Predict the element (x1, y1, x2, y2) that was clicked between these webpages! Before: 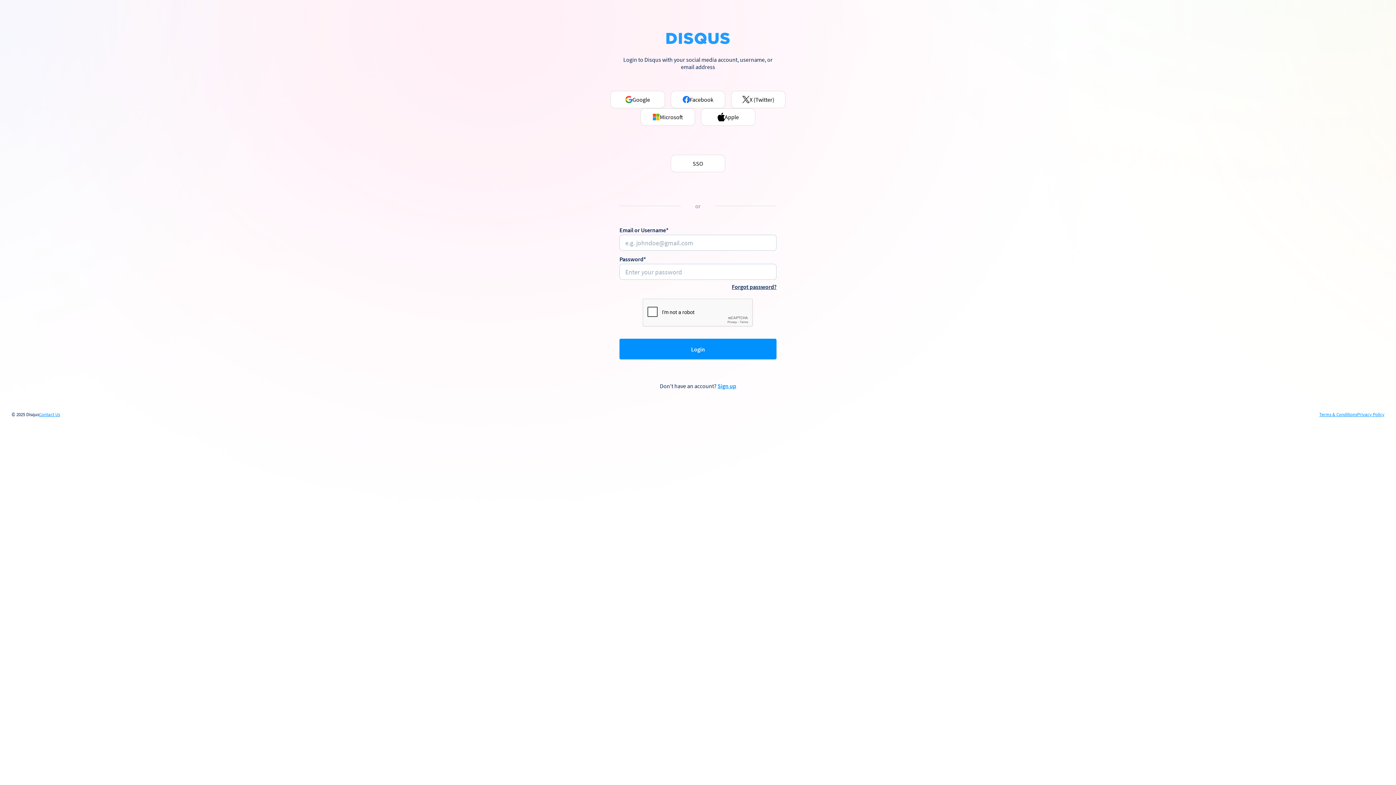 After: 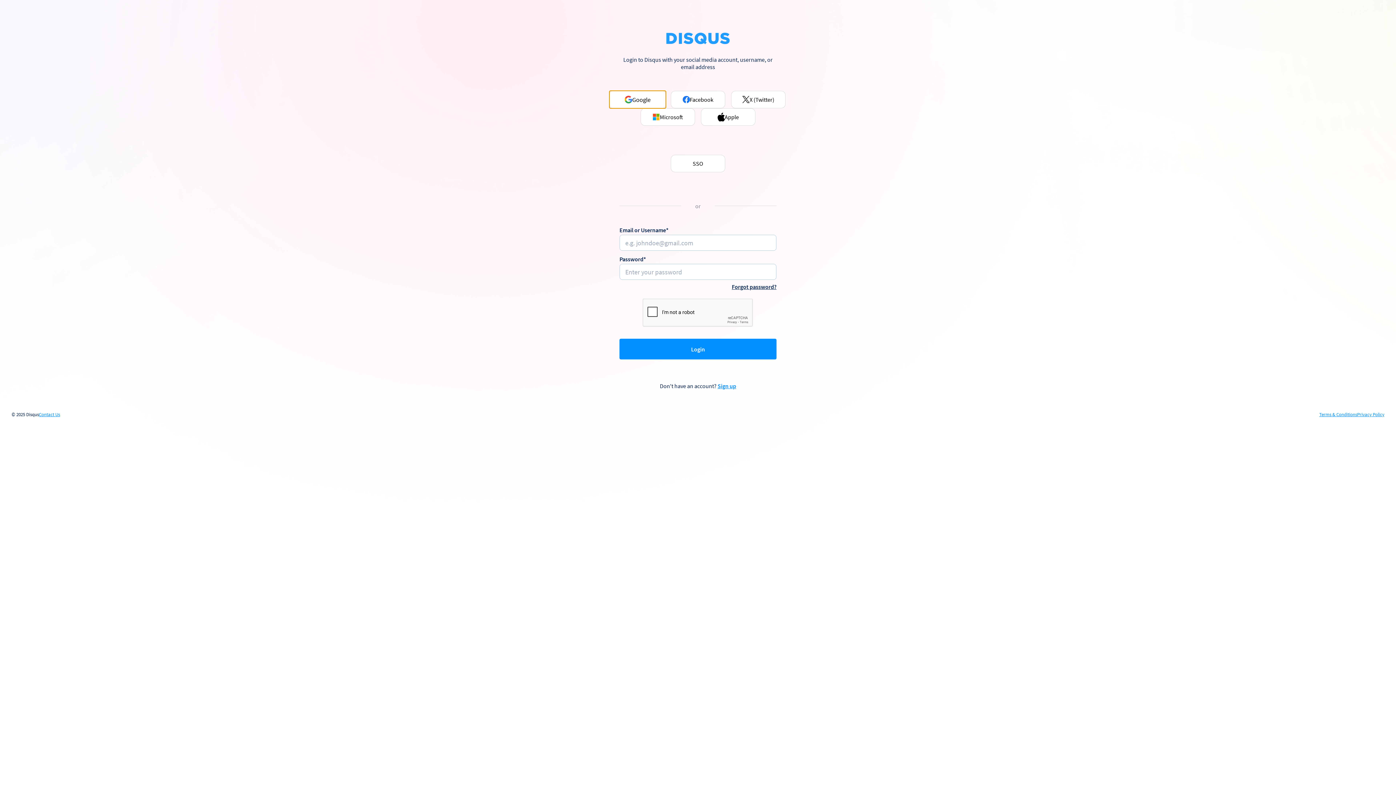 Action: bbox: (610, 90, 665, 108) label: Google